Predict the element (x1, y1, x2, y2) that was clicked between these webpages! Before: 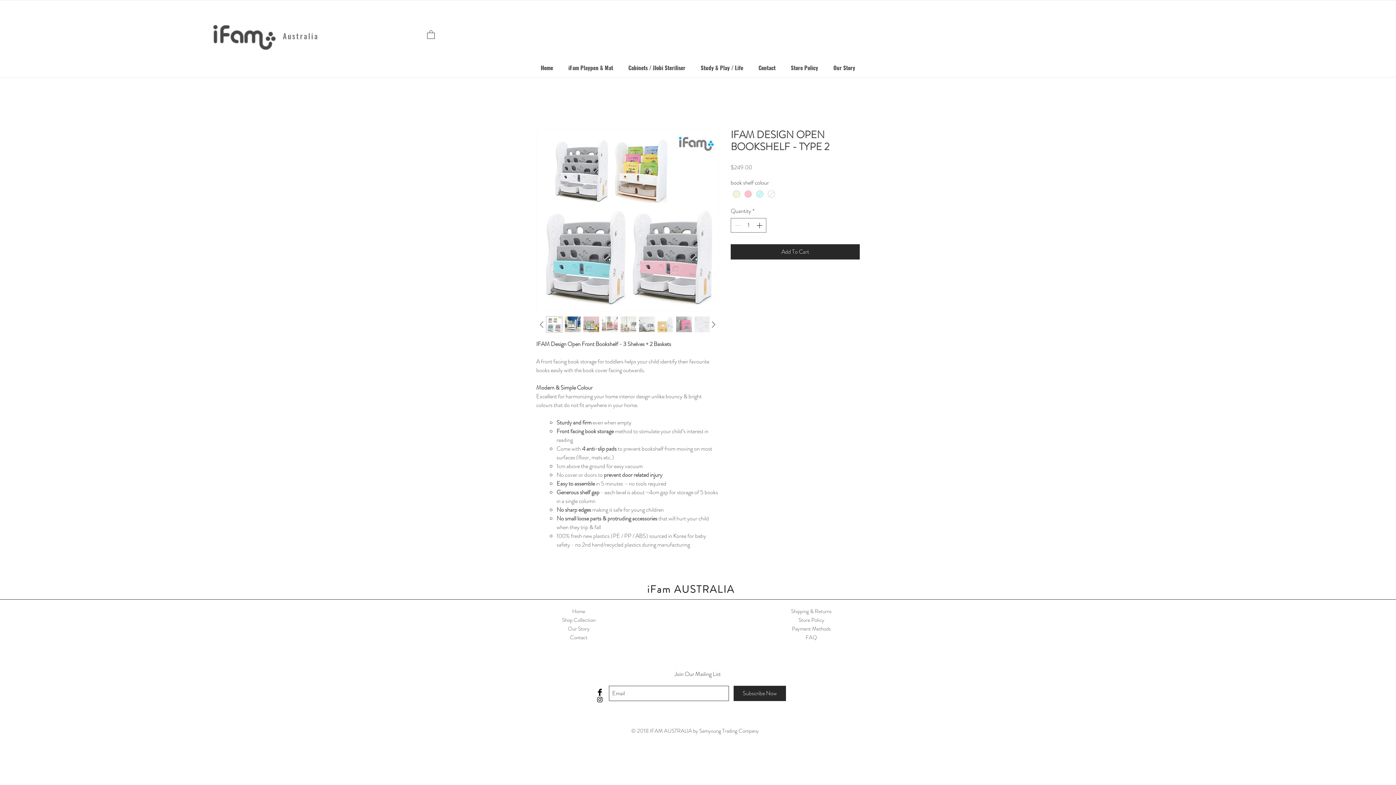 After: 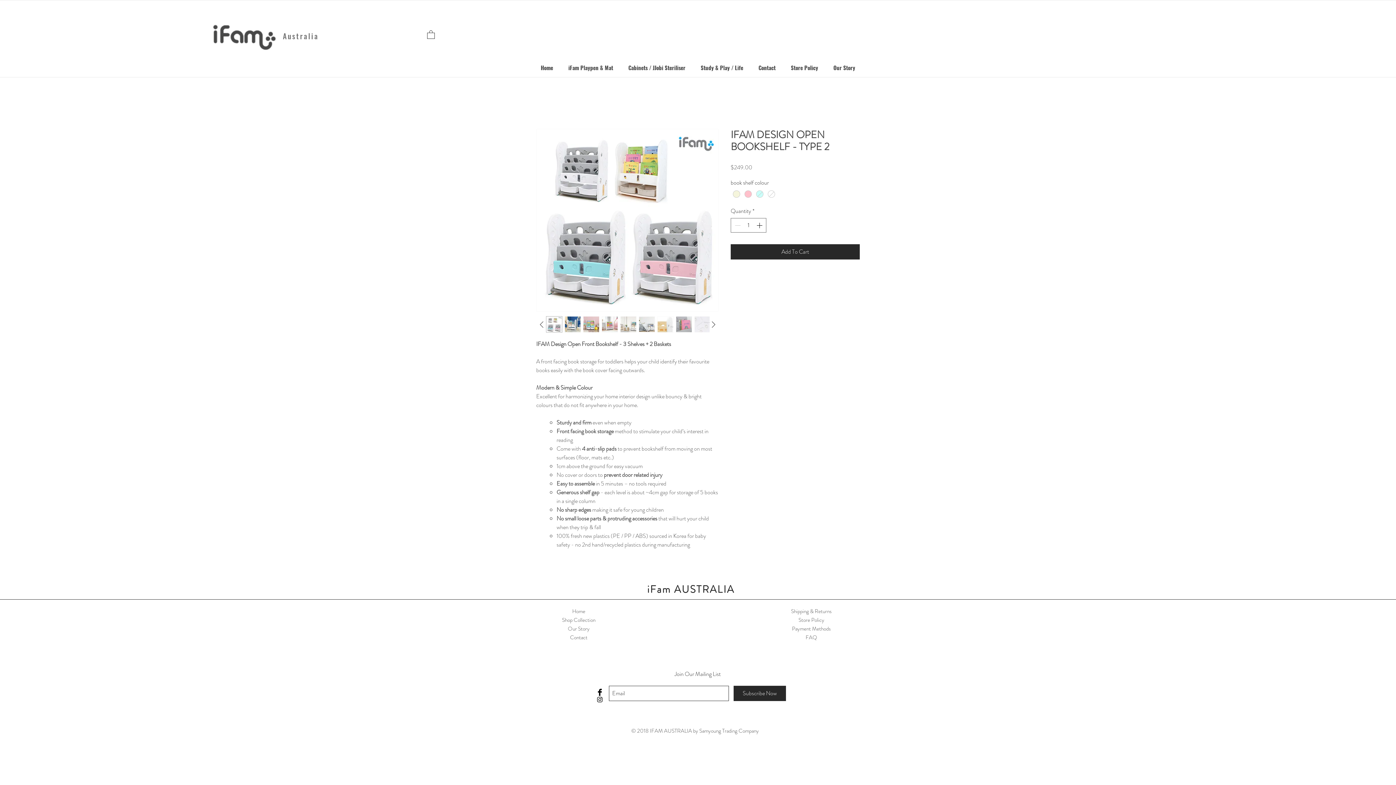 Action: label: Black Instagram Icon bbox: (596, 696, 603, 703)